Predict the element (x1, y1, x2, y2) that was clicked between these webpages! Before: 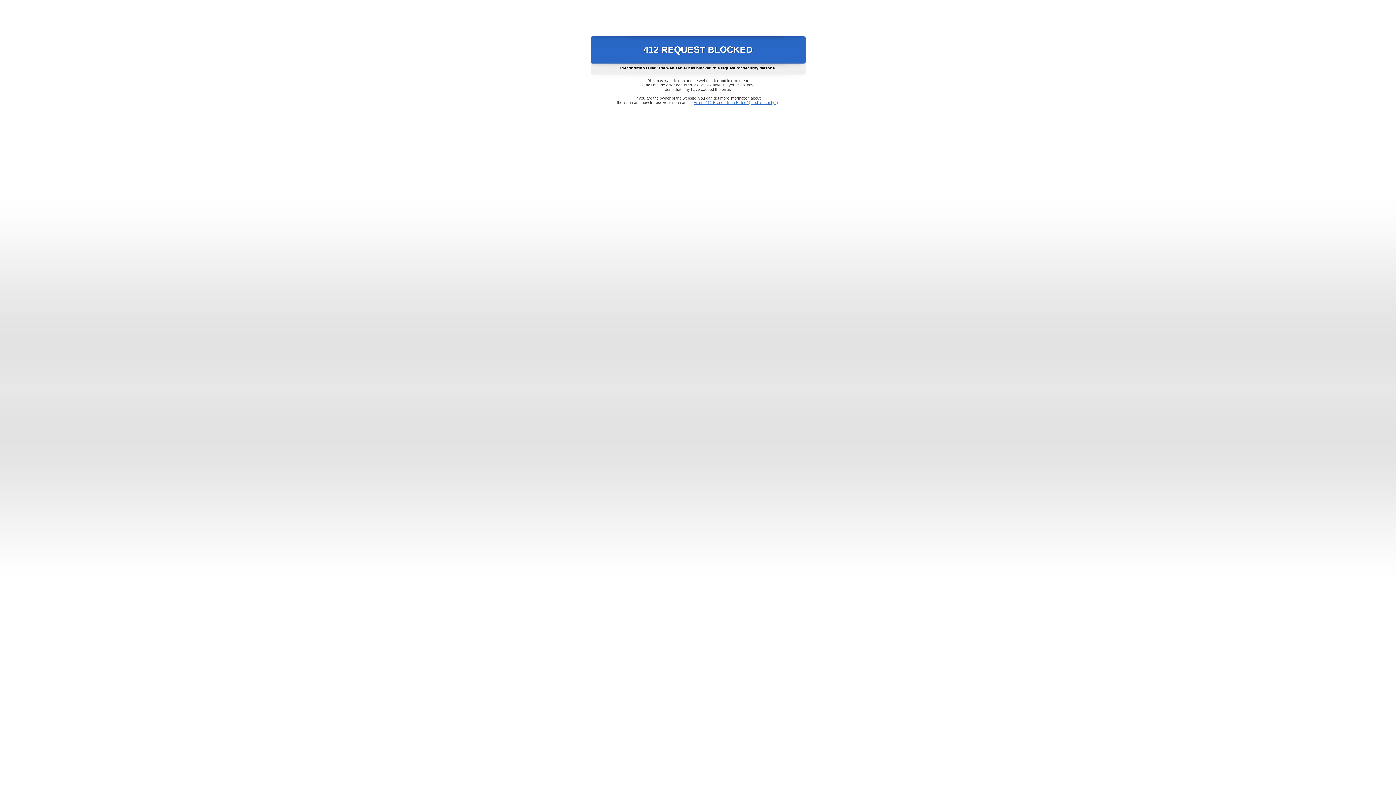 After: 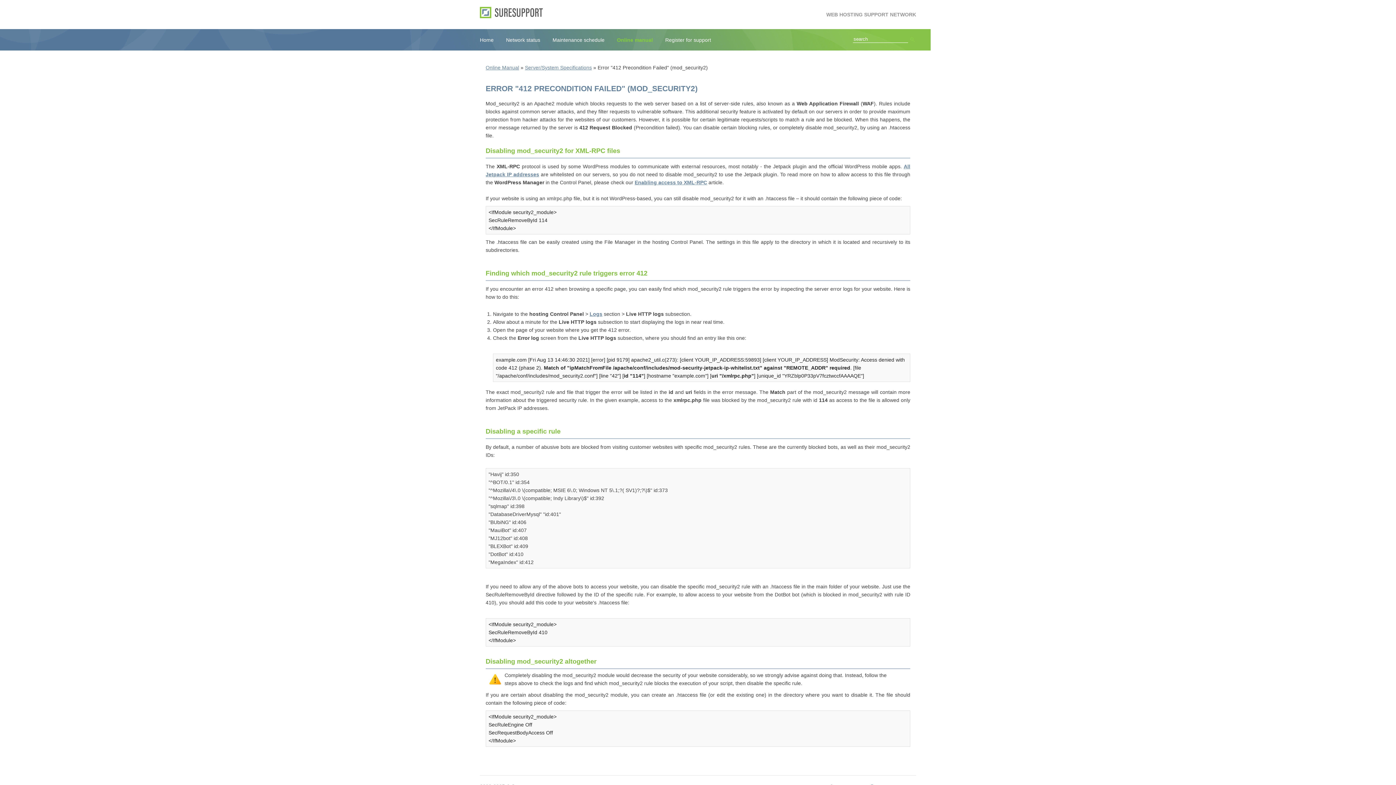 Action: bbox: (693, 100, 778, 104) label: Error "412 Precondition Failed" (mod_security2)